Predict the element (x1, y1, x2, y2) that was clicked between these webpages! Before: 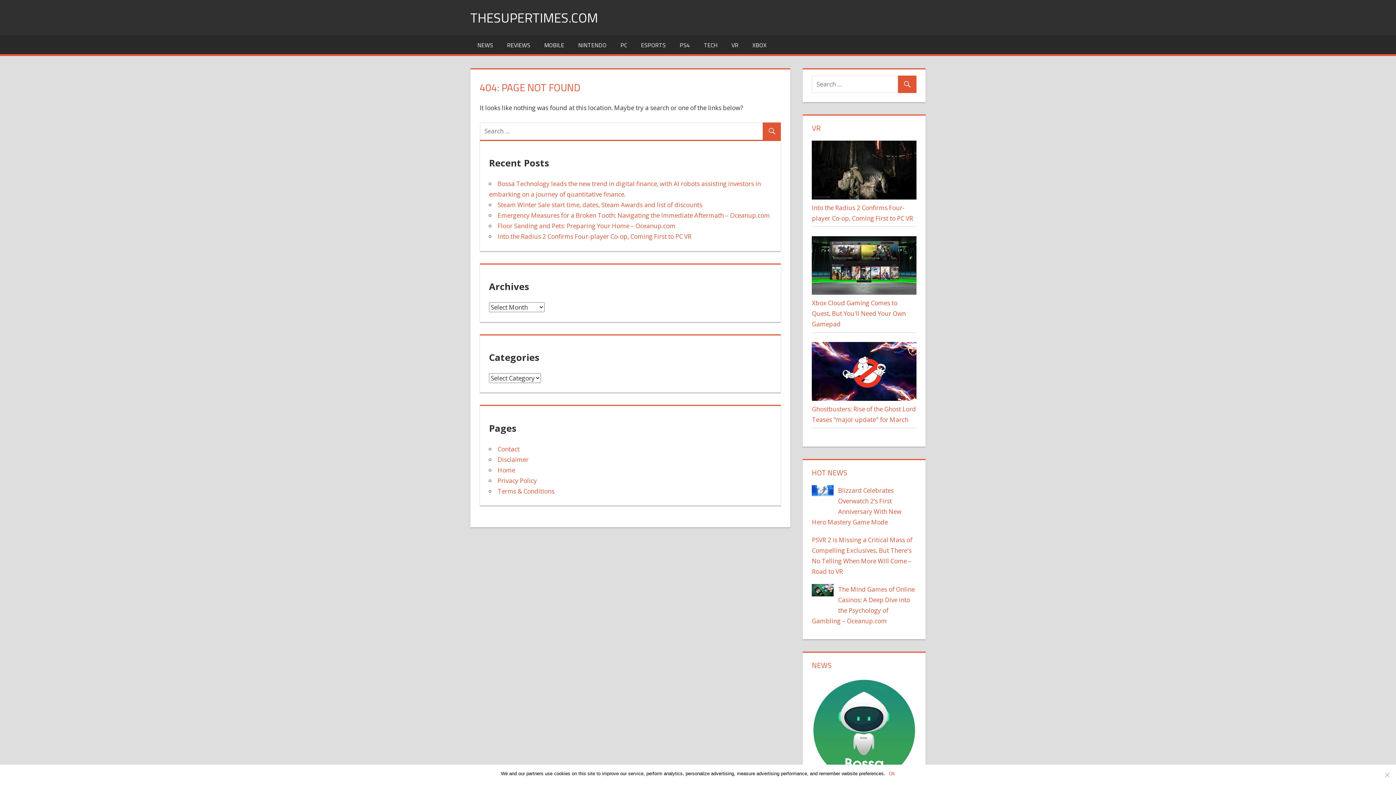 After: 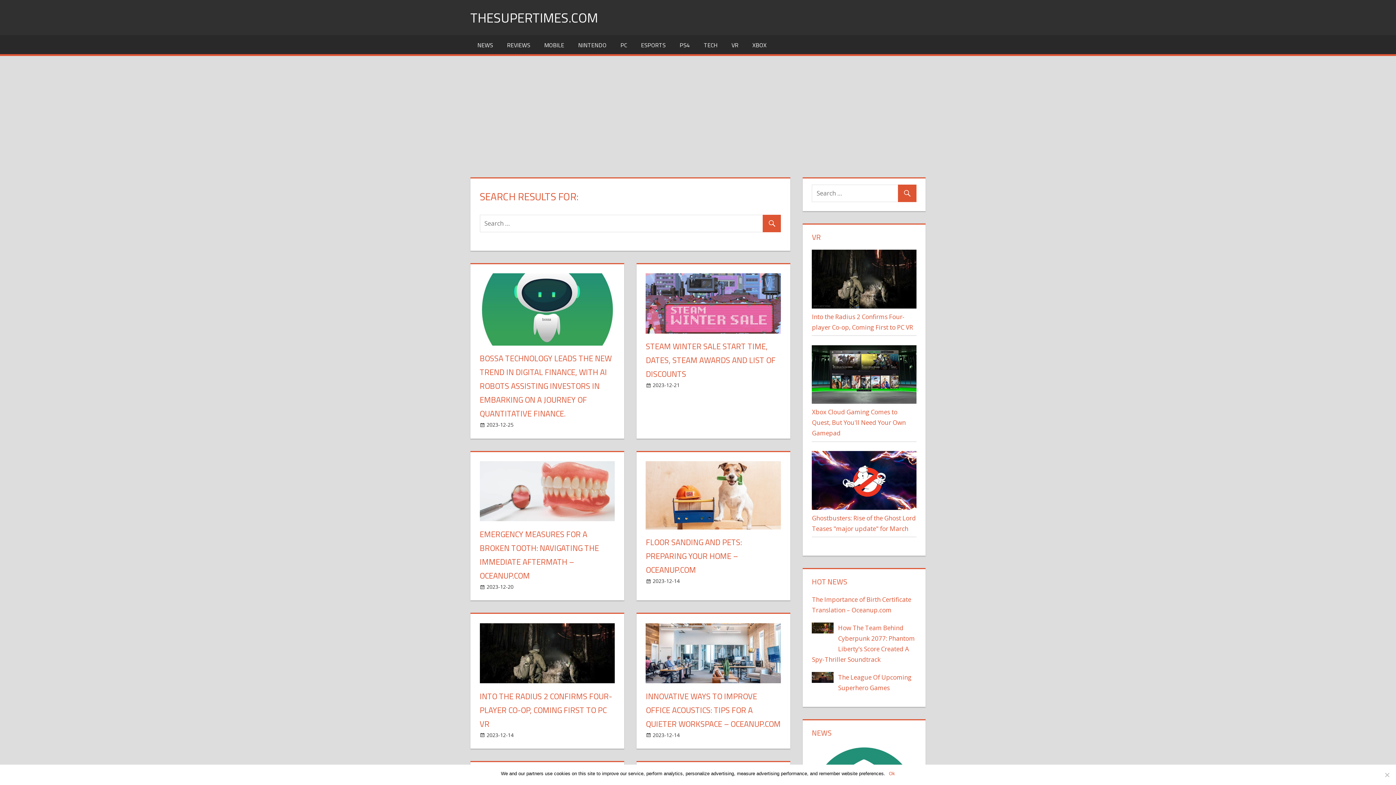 Action: bbox: (898, 75, 916, 93)